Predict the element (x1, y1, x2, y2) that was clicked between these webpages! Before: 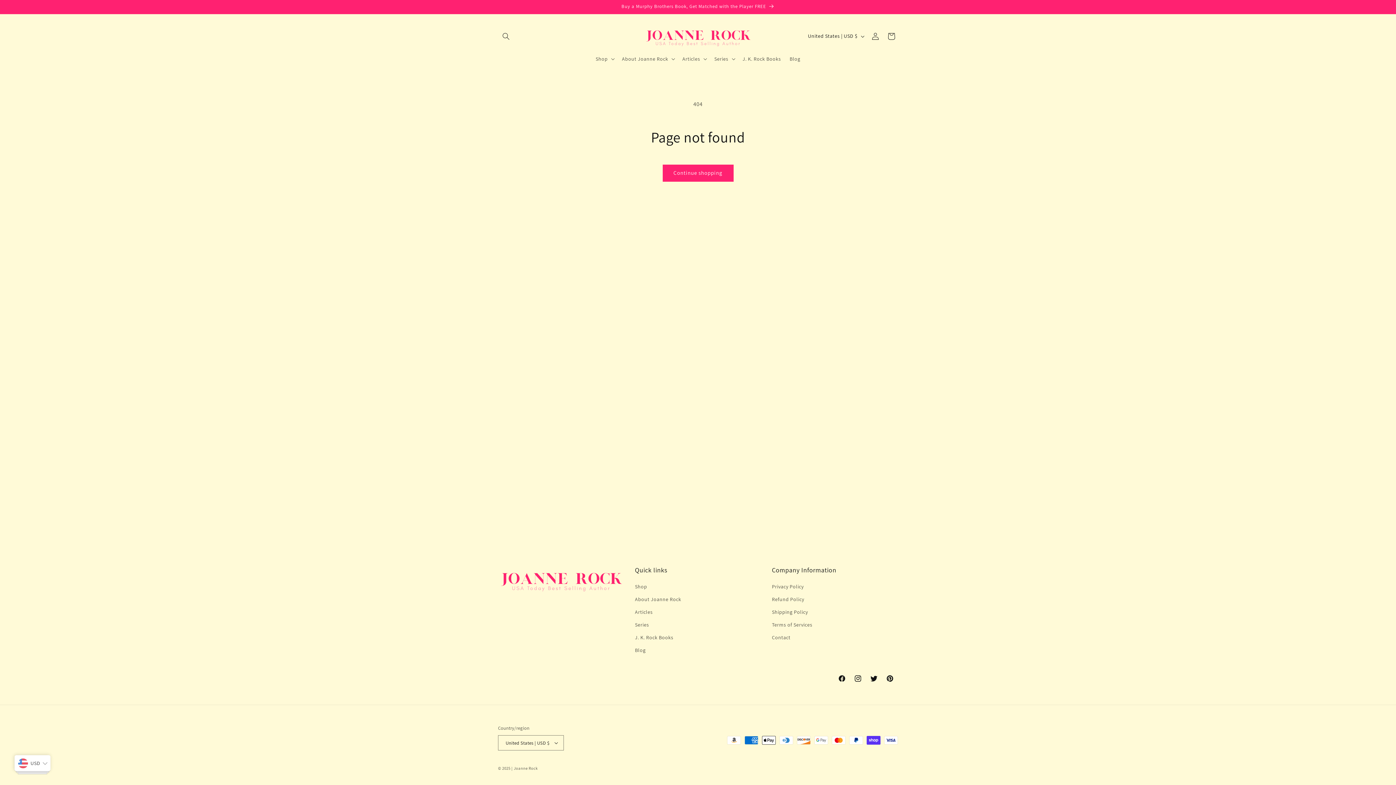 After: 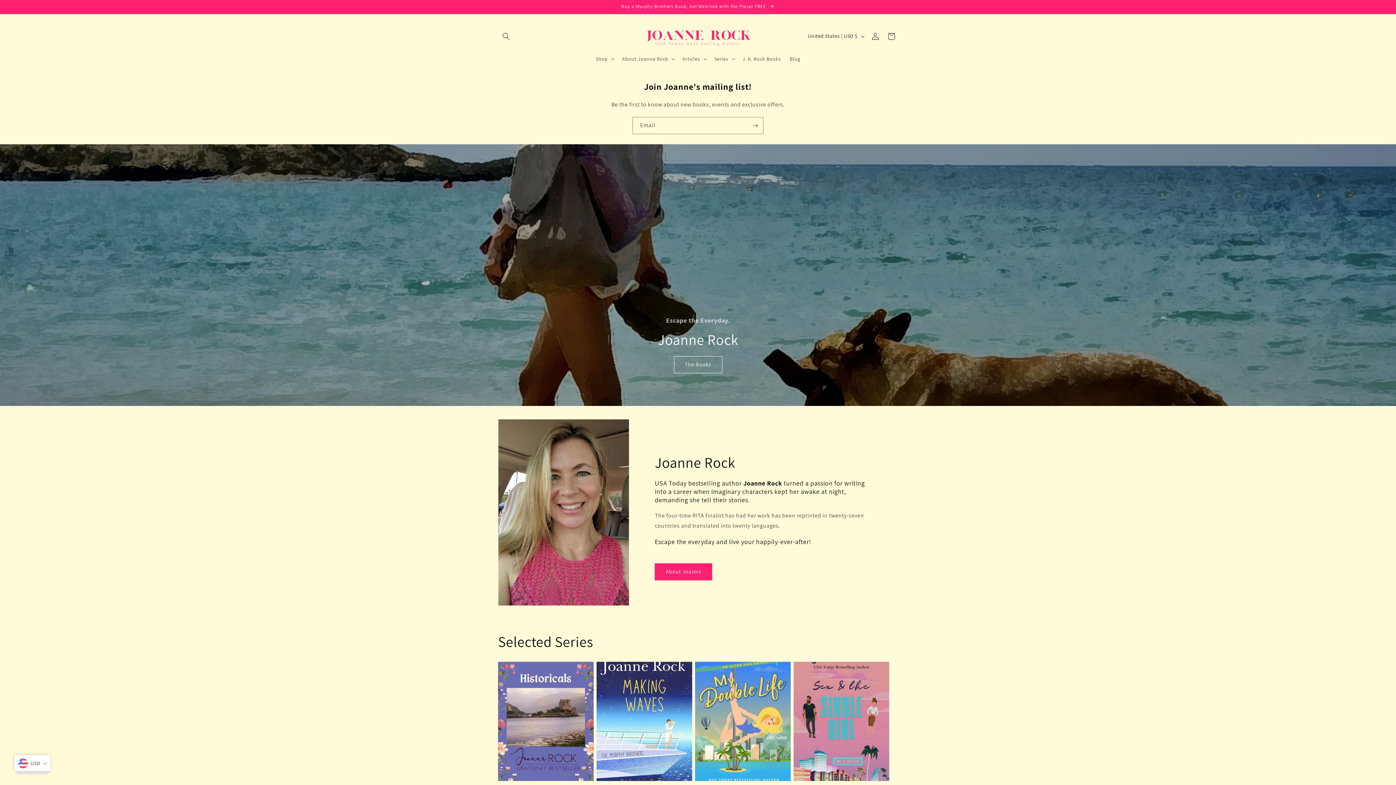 Action: bbox: (640, 21, 755, 51)